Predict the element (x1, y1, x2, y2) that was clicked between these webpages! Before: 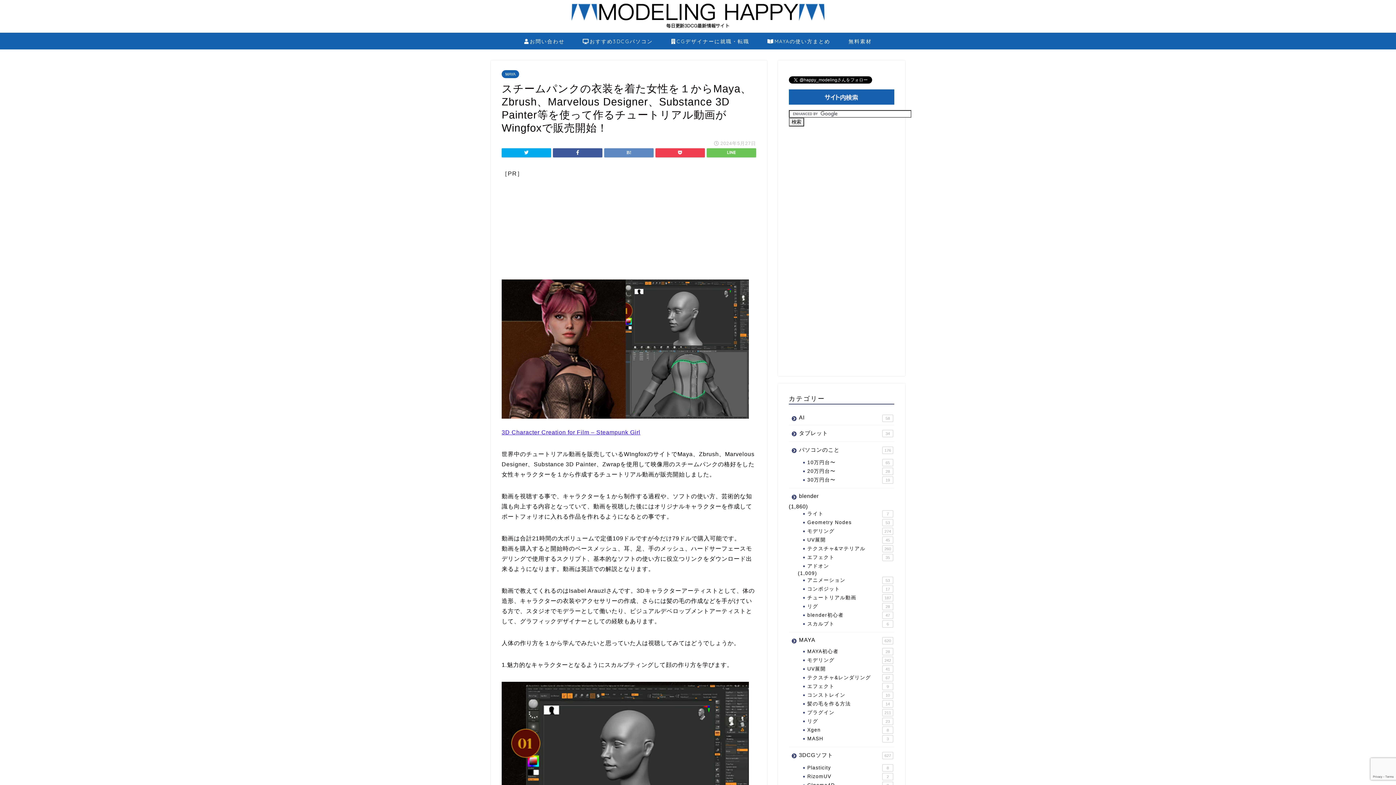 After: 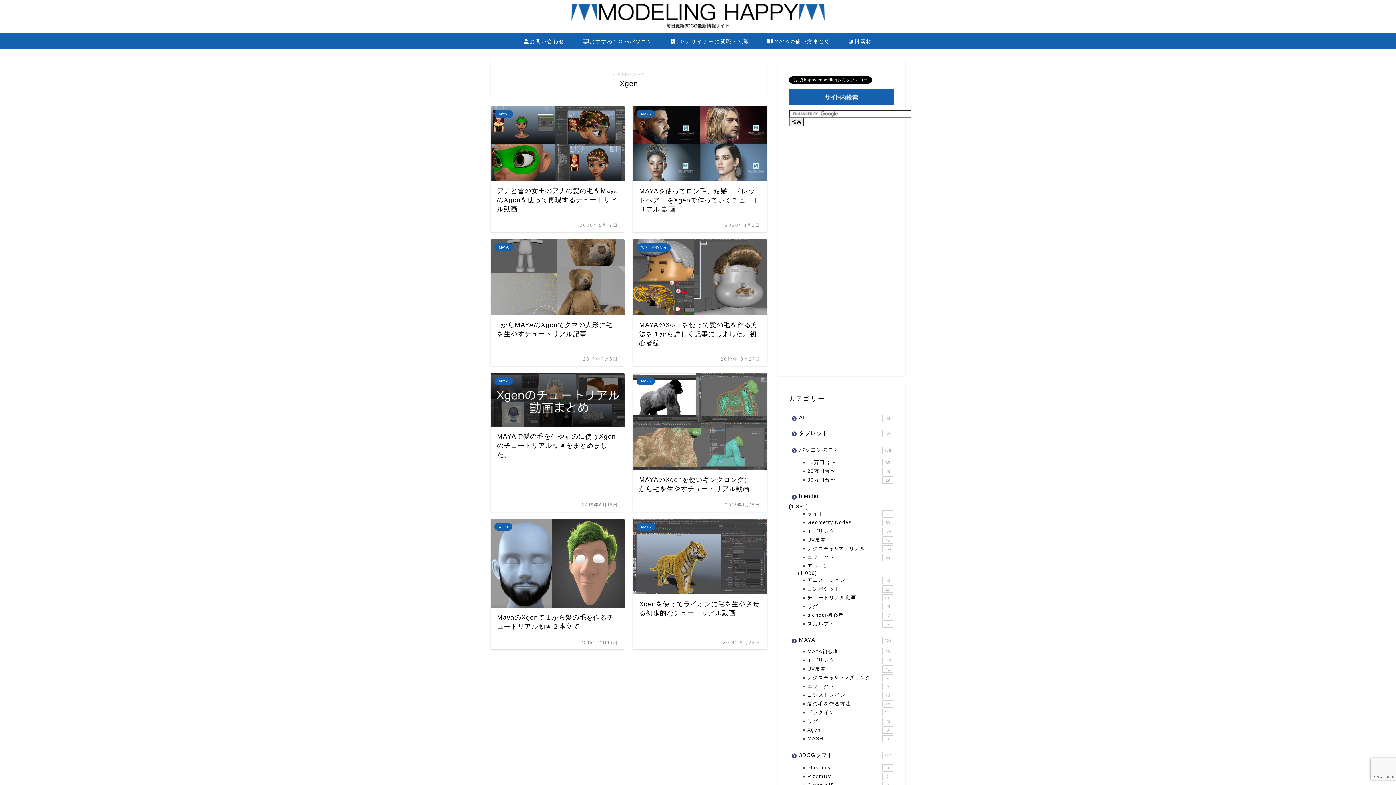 Action: label: Xgen
8 bbox: (798, 726, 894, 734)